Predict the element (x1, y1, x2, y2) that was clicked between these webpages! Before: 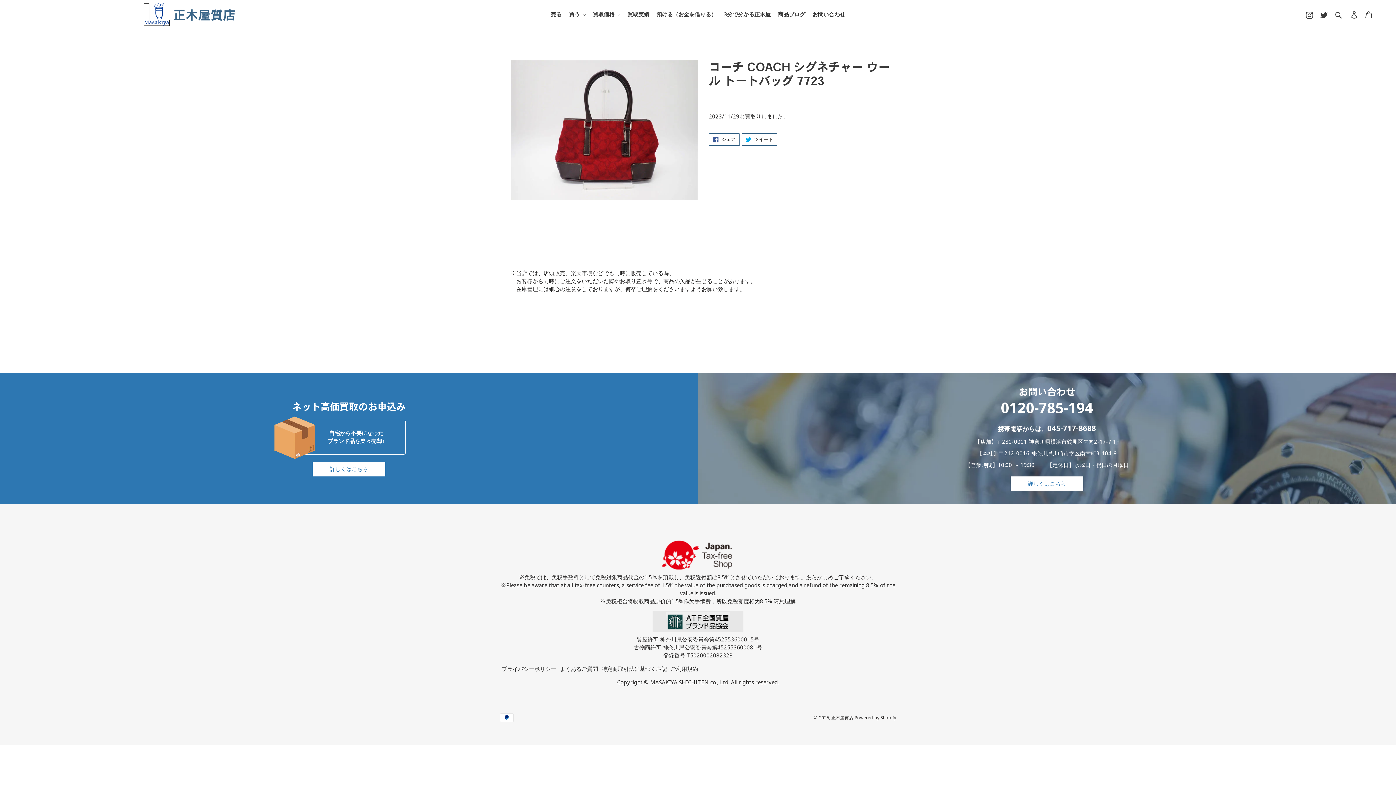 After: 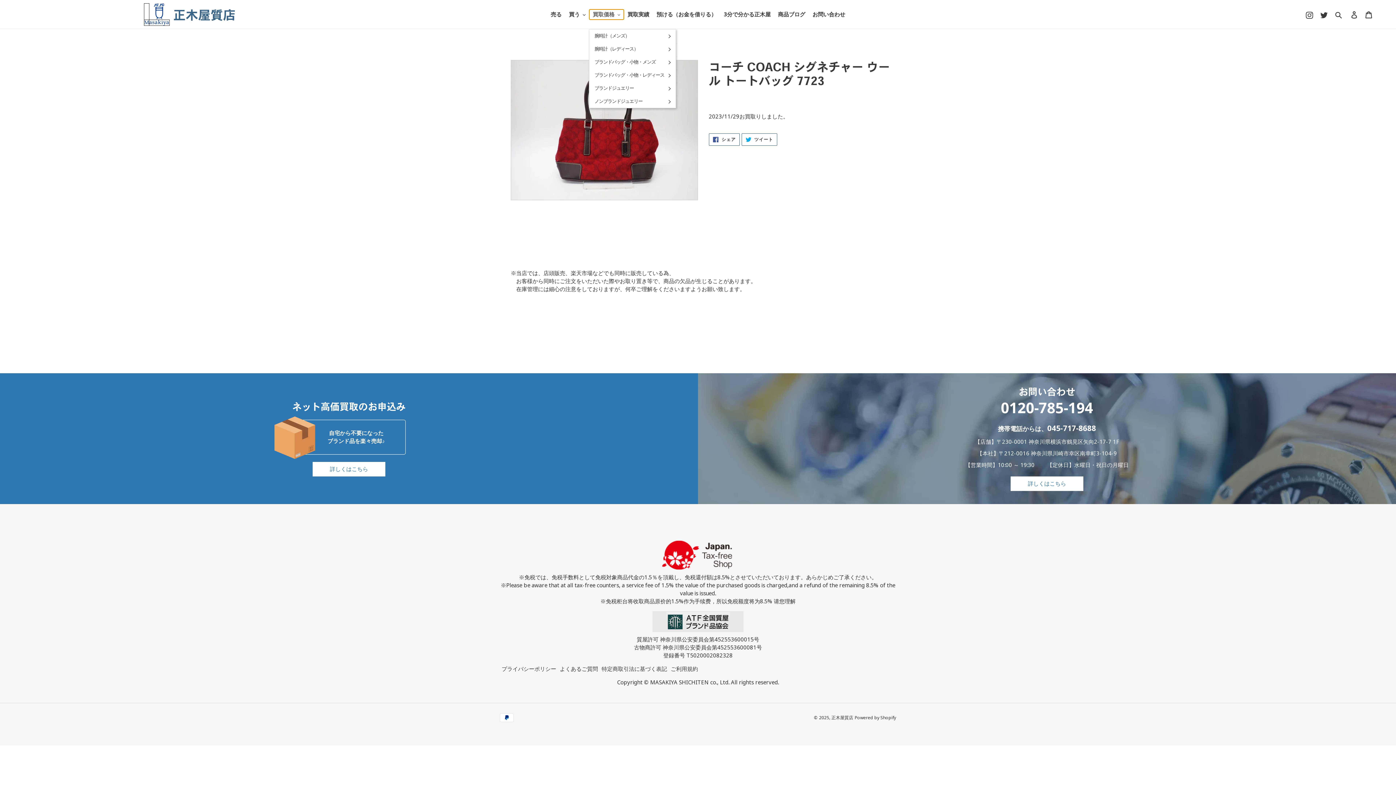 Action: label: 買取価格 bbox: (589, 9, 624, 19)